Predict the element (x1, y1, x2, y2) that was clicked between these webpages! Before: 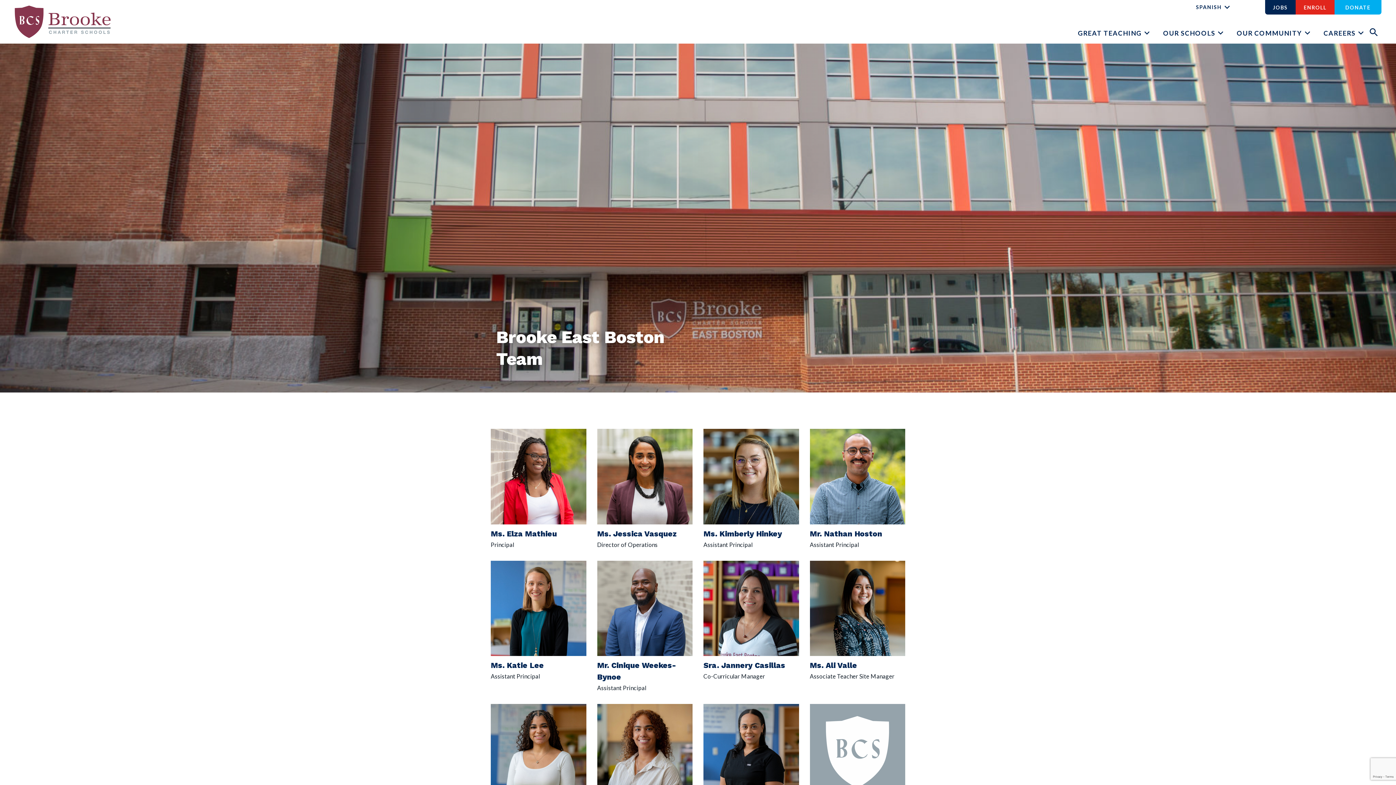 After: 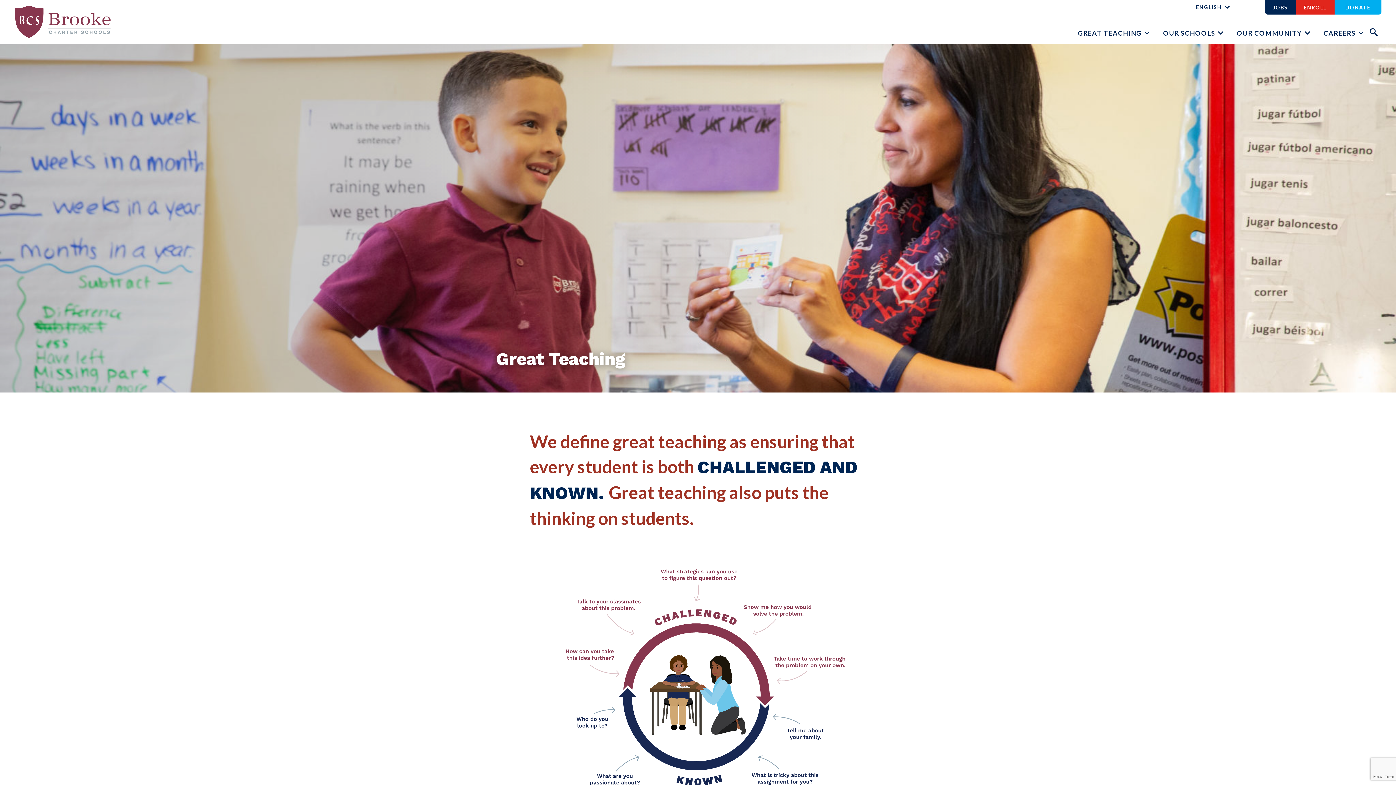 Action: label: GREAT TEACHING bbox: (1078, 27, 1152, 38)